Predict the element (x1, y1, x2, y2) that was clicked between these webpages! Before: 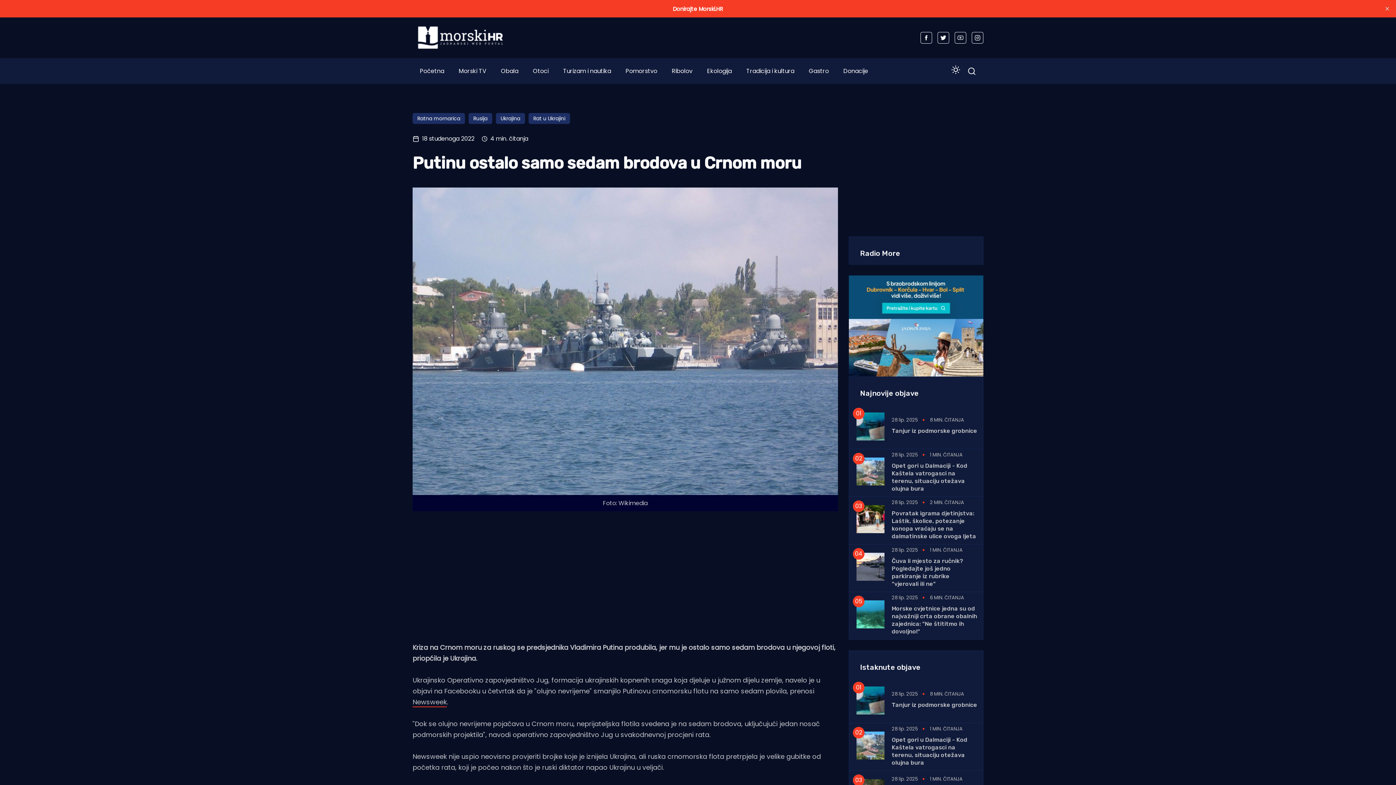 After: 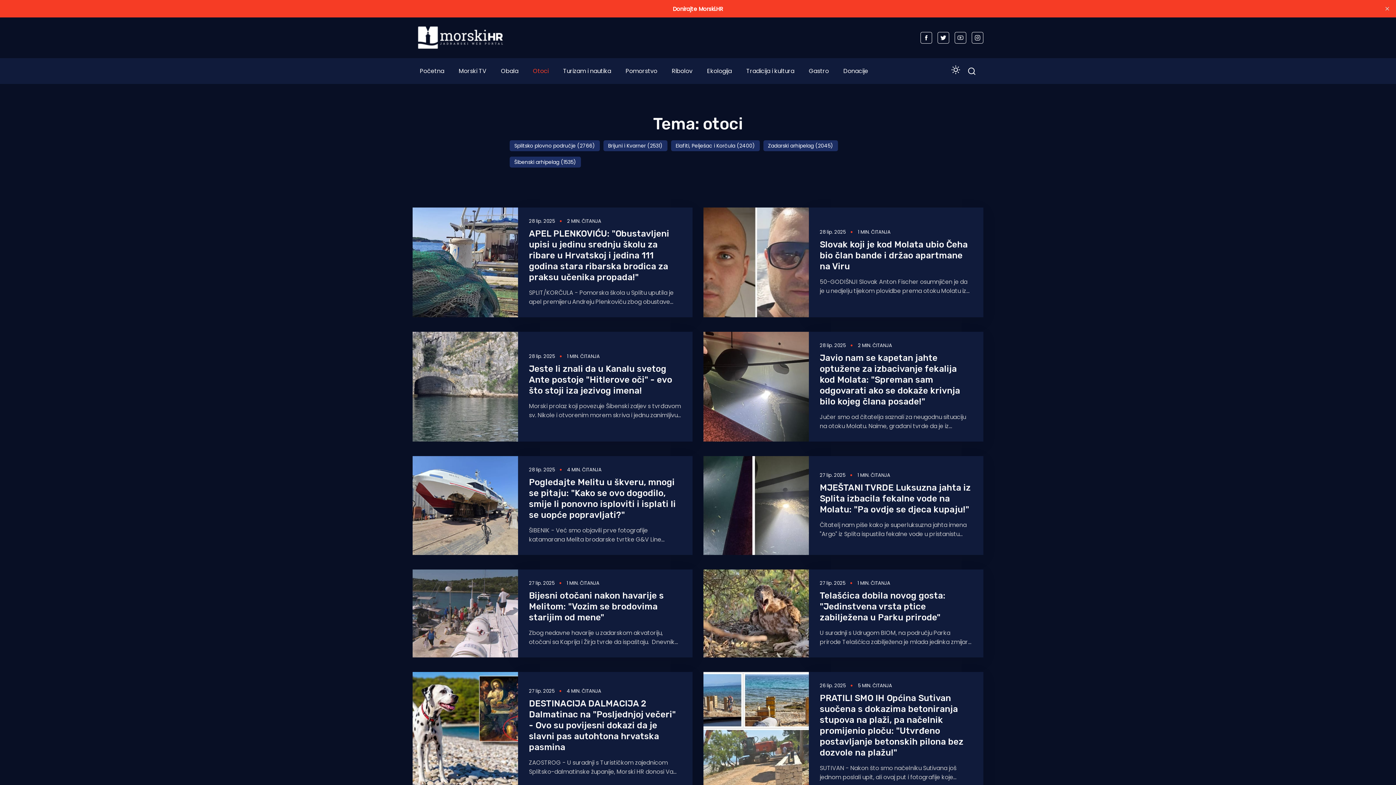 Action: bbox: (533, 66, 548, 75) label: Otoci